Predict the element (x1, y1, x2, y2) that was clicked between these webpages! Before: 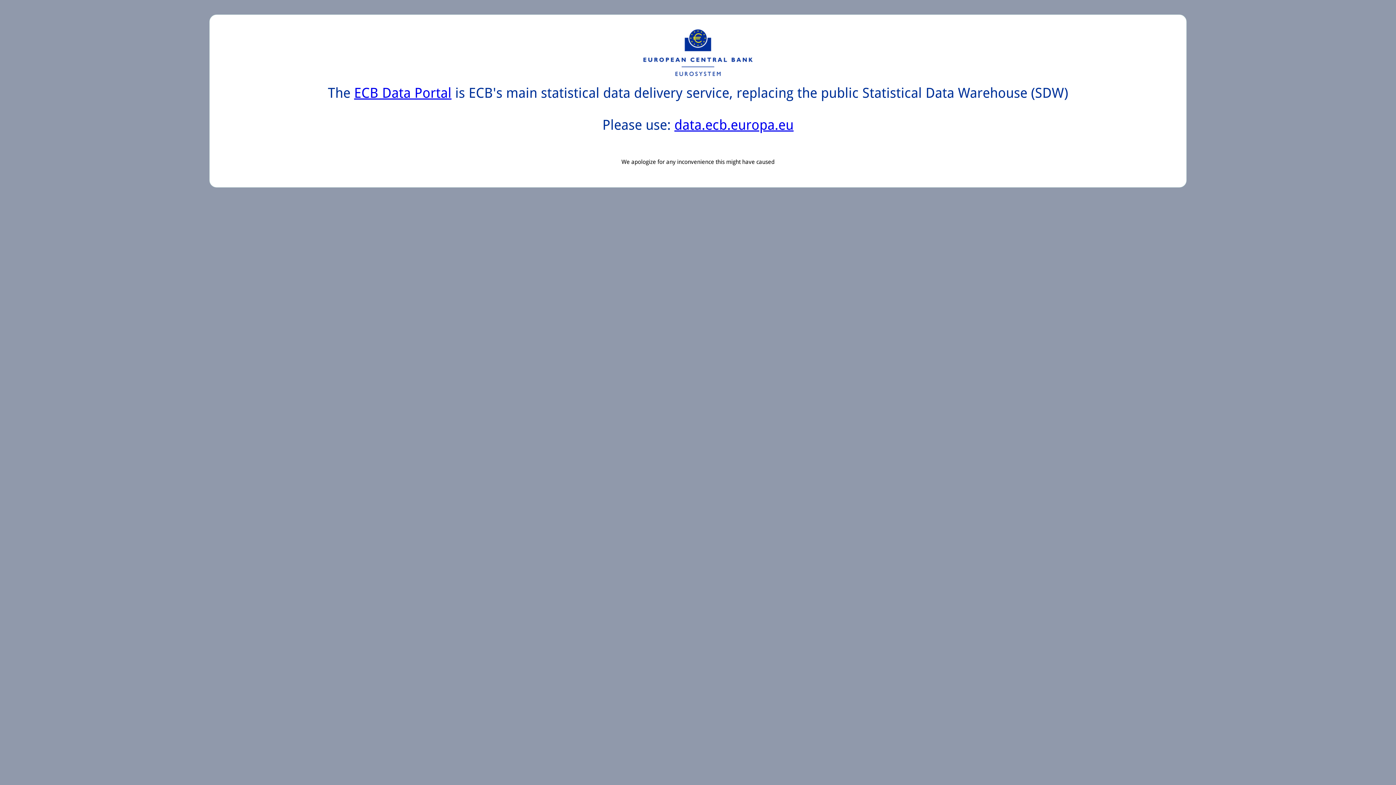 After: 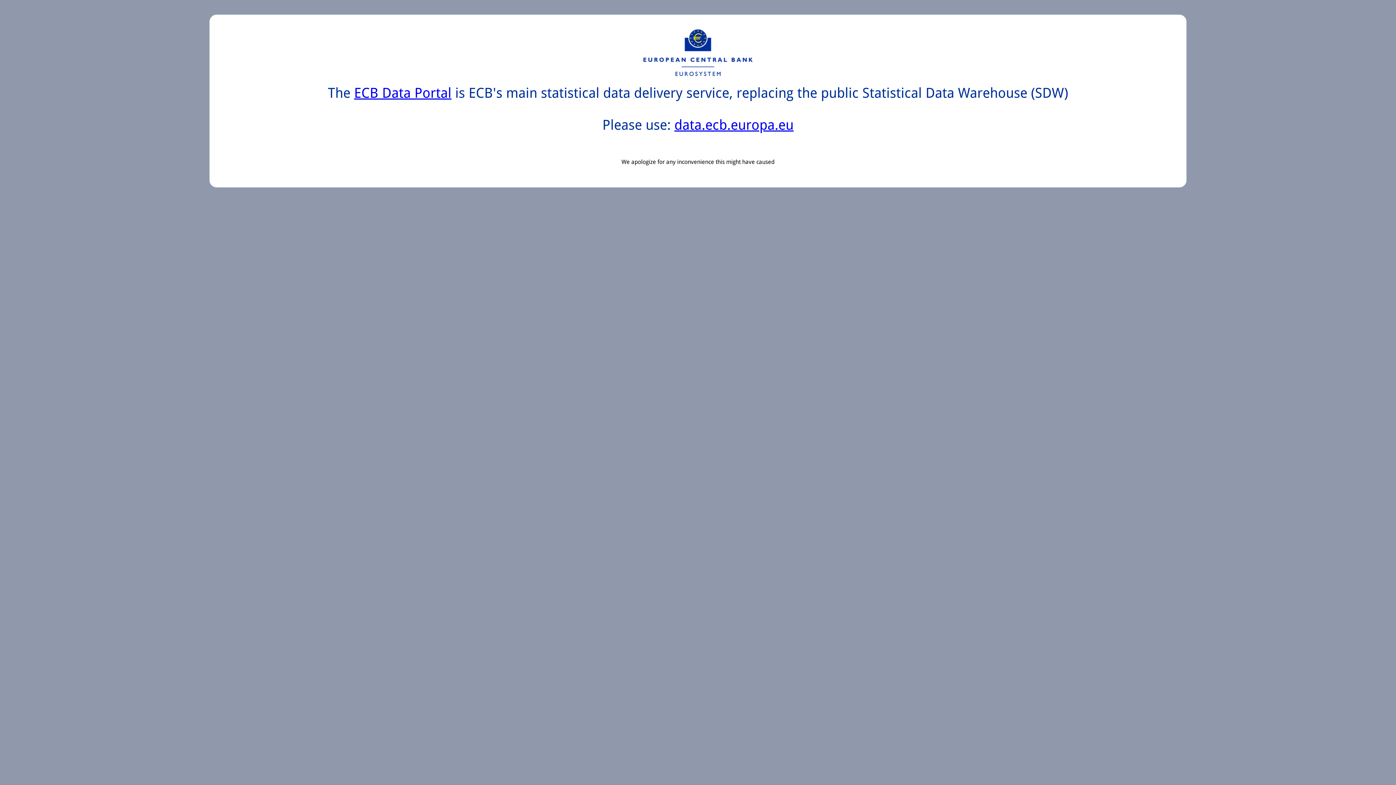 Action: bbox: (674, 117, 793, 133) label: data.ecb.europa.eu